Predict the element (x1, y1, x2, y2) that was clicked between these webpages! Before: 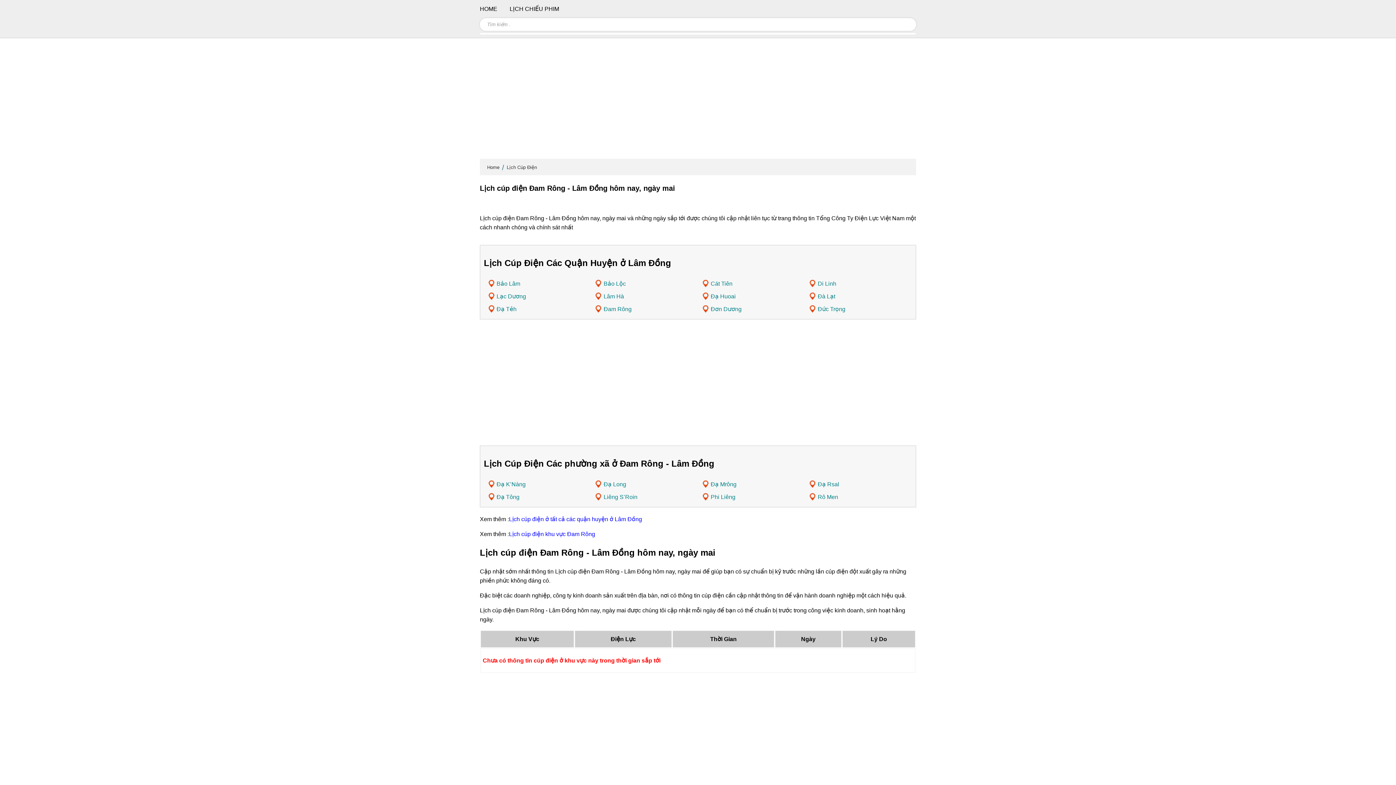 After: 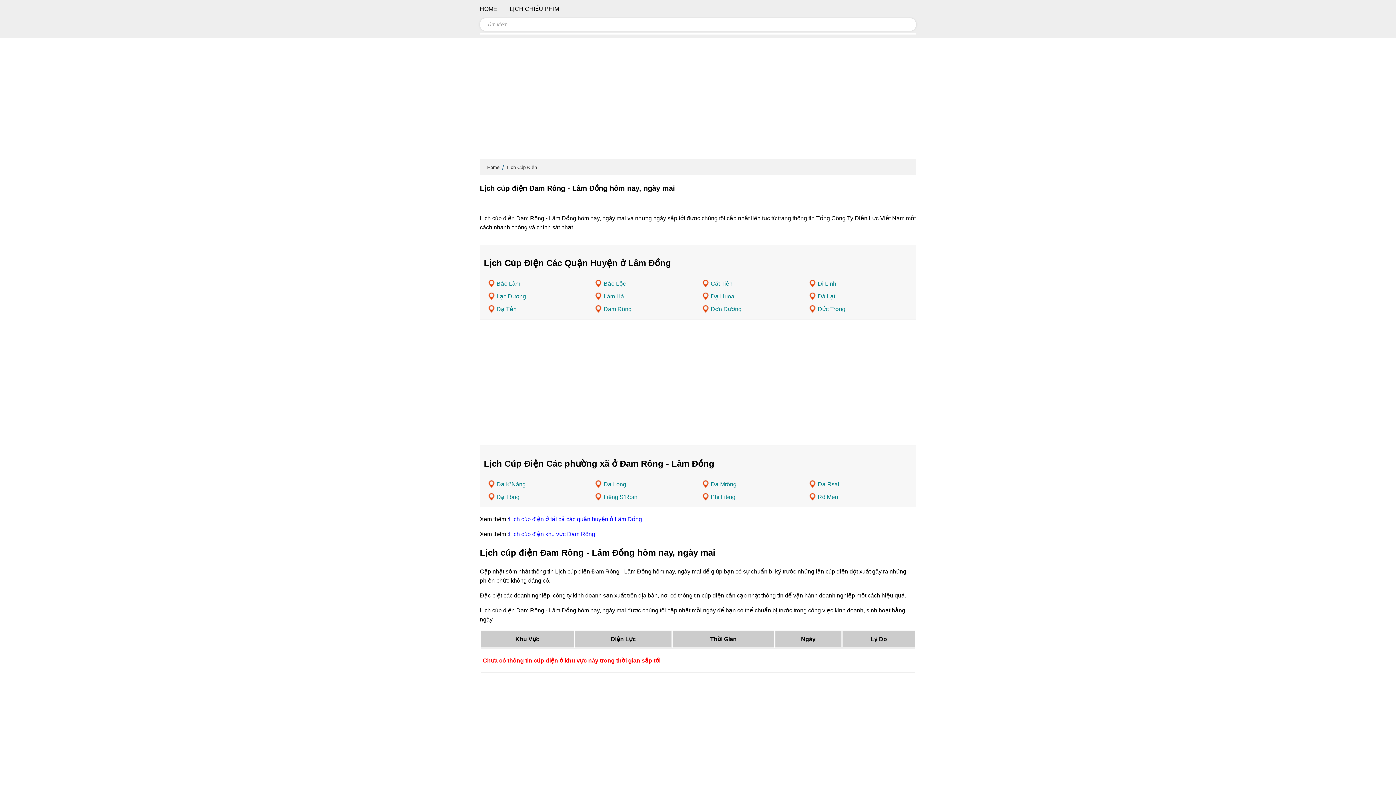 Action: bbox: (509, 531, 595, 537) label: Lịch cúp điện khu vực Đam Rông